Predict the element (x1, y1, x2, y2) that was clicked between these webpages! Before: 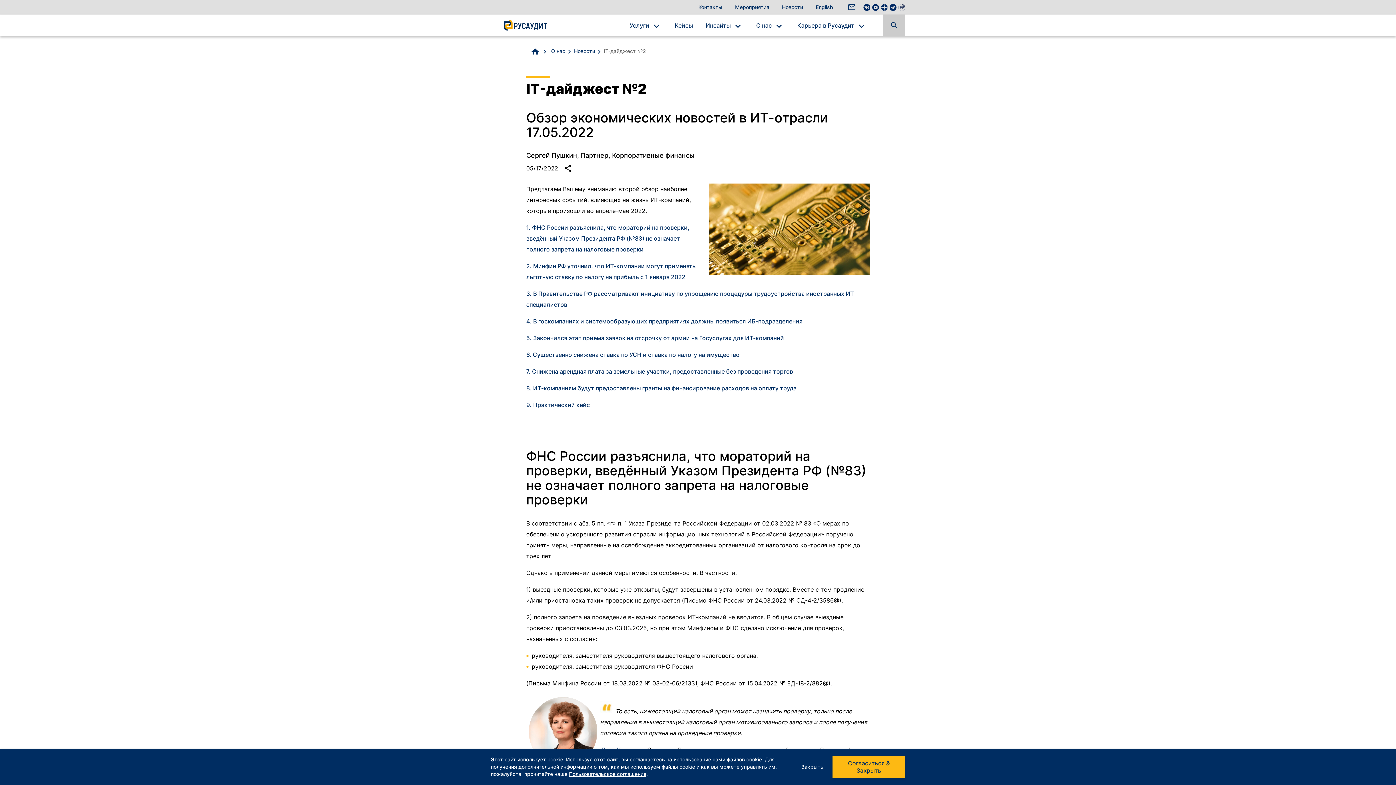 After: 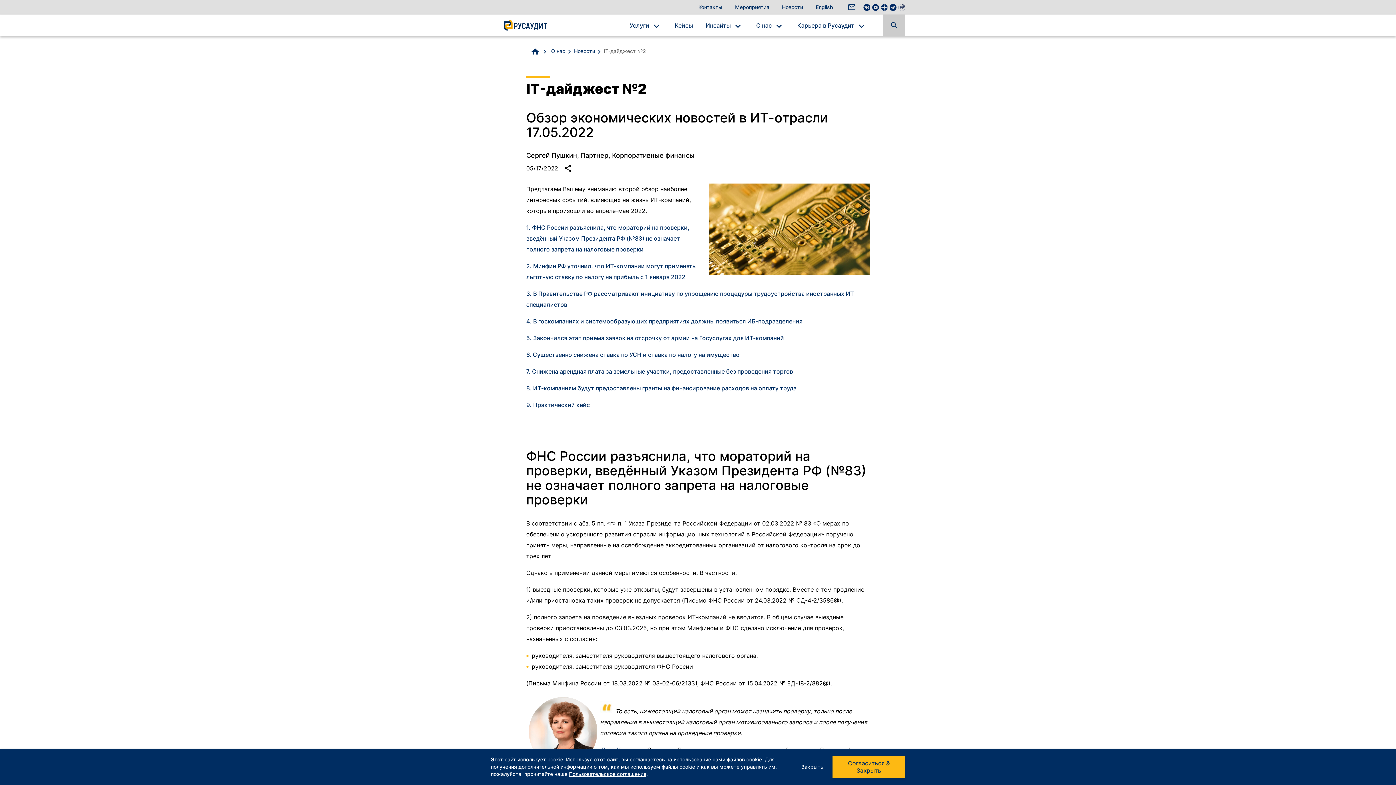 Action: bbox: (863, 4, 870, 12)